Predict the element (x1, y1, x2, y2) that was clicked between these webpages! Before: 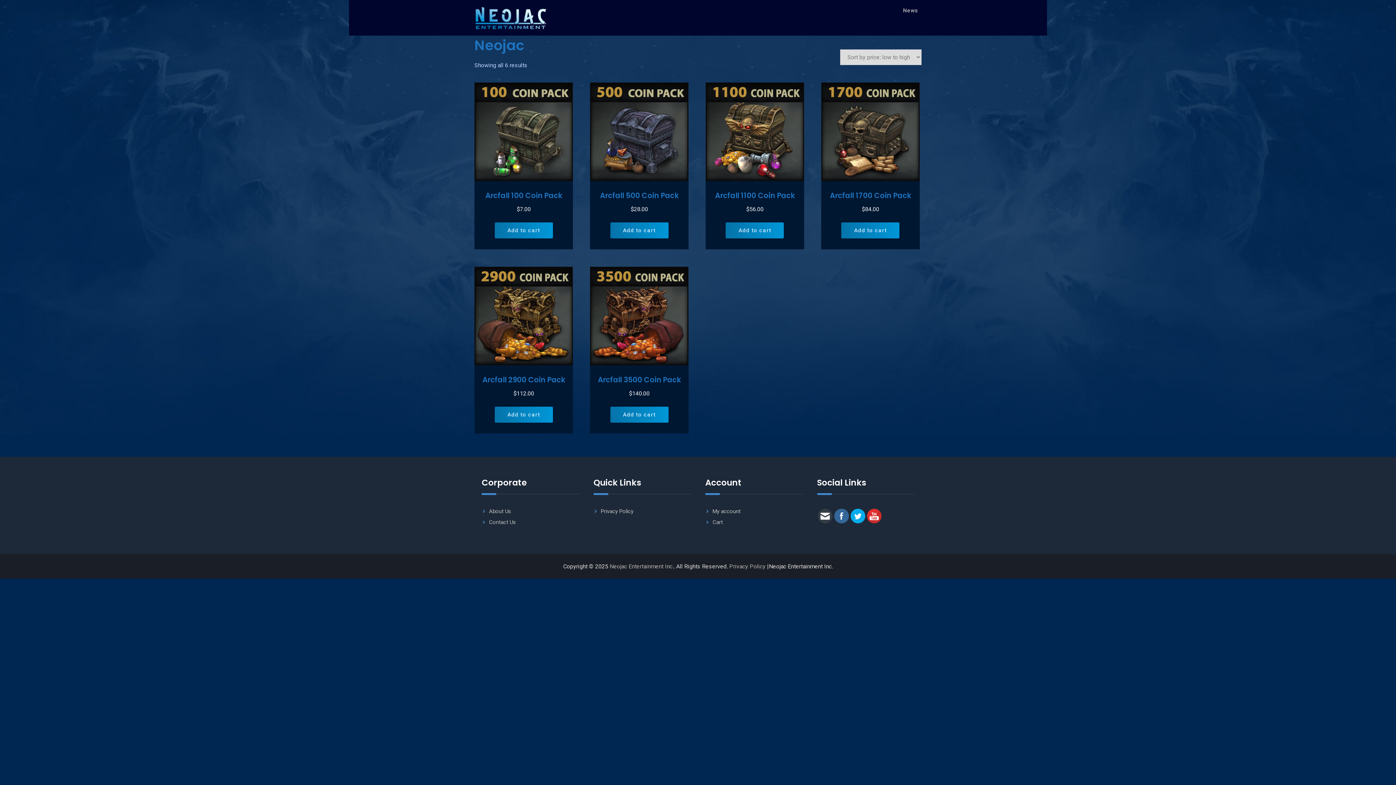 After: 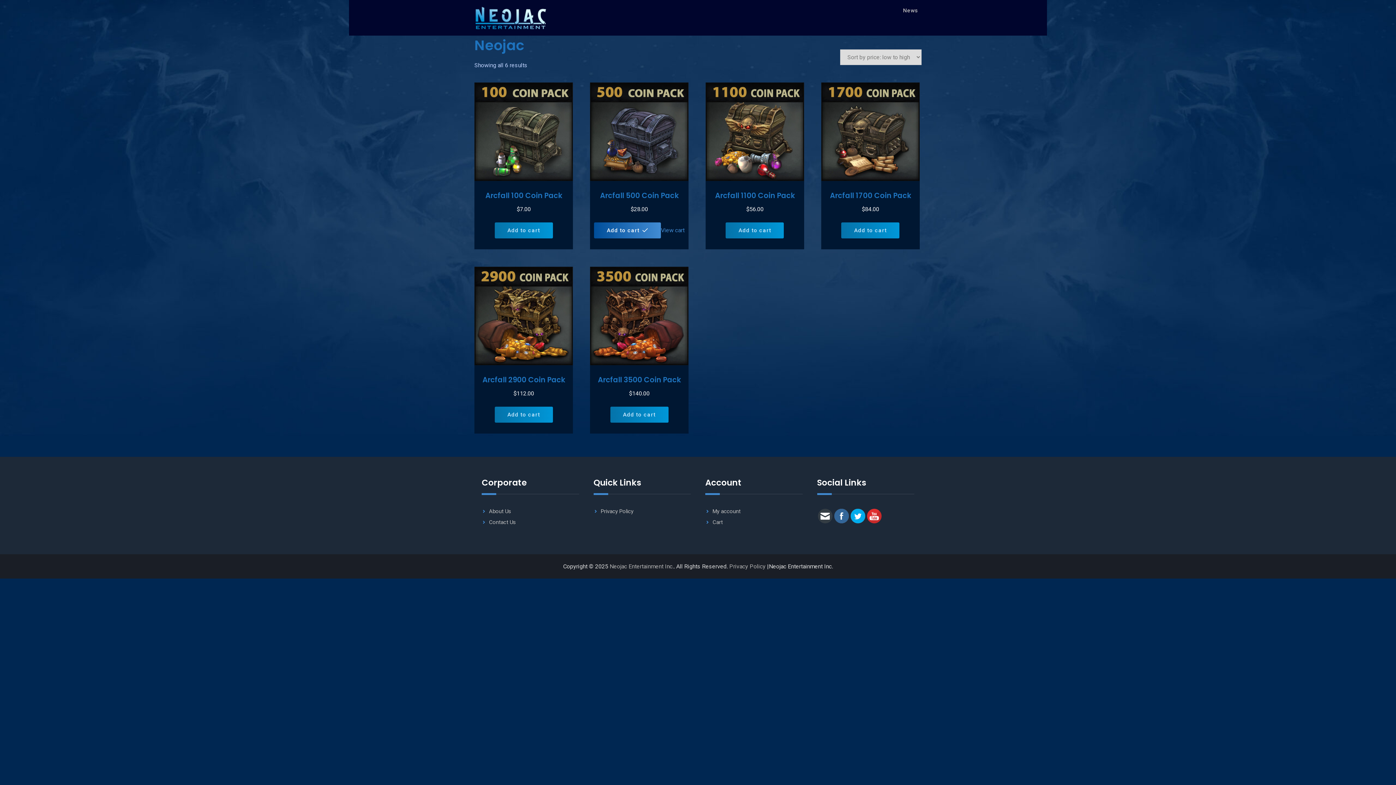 Action: label: Add “Arcfall 500 Coin Pack” to your cart bbox: (610, 222, 668, 238)